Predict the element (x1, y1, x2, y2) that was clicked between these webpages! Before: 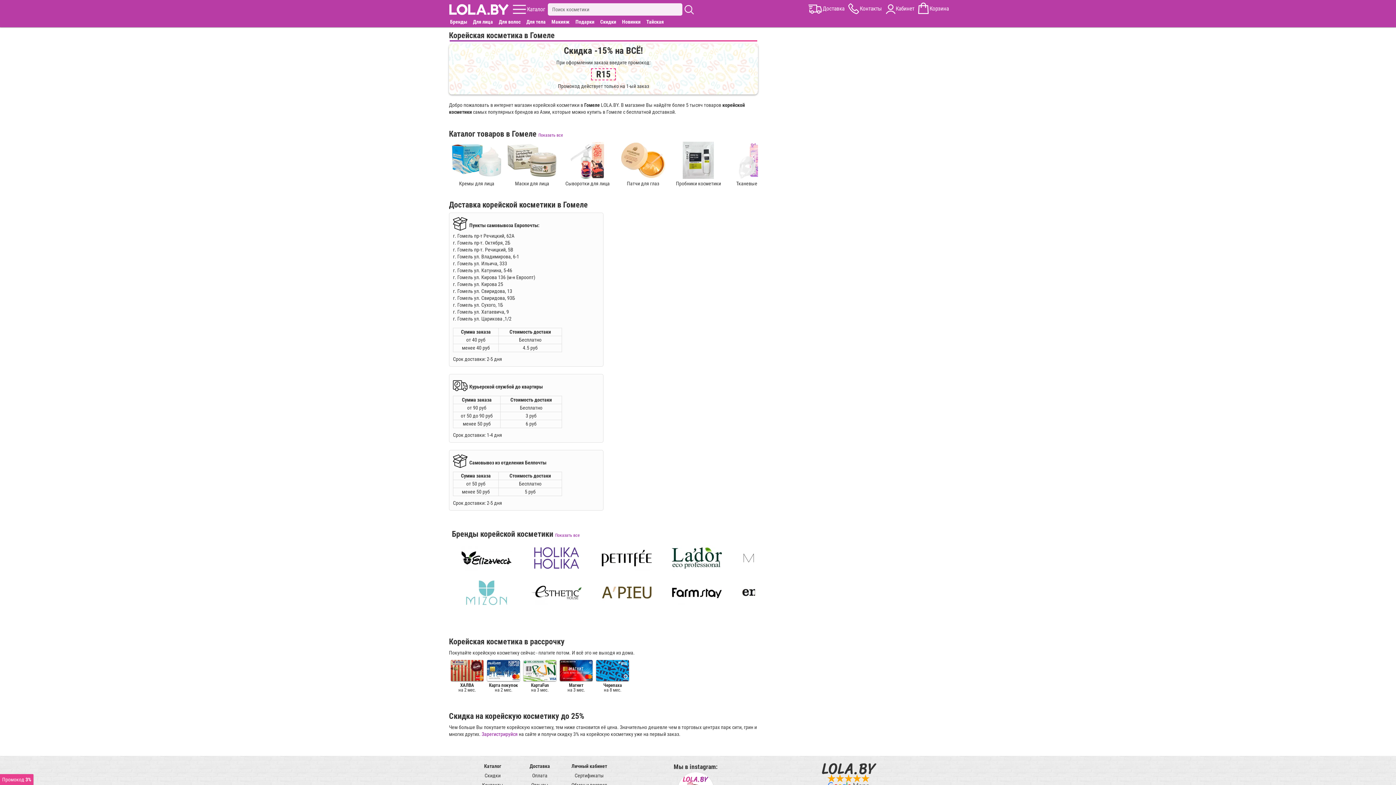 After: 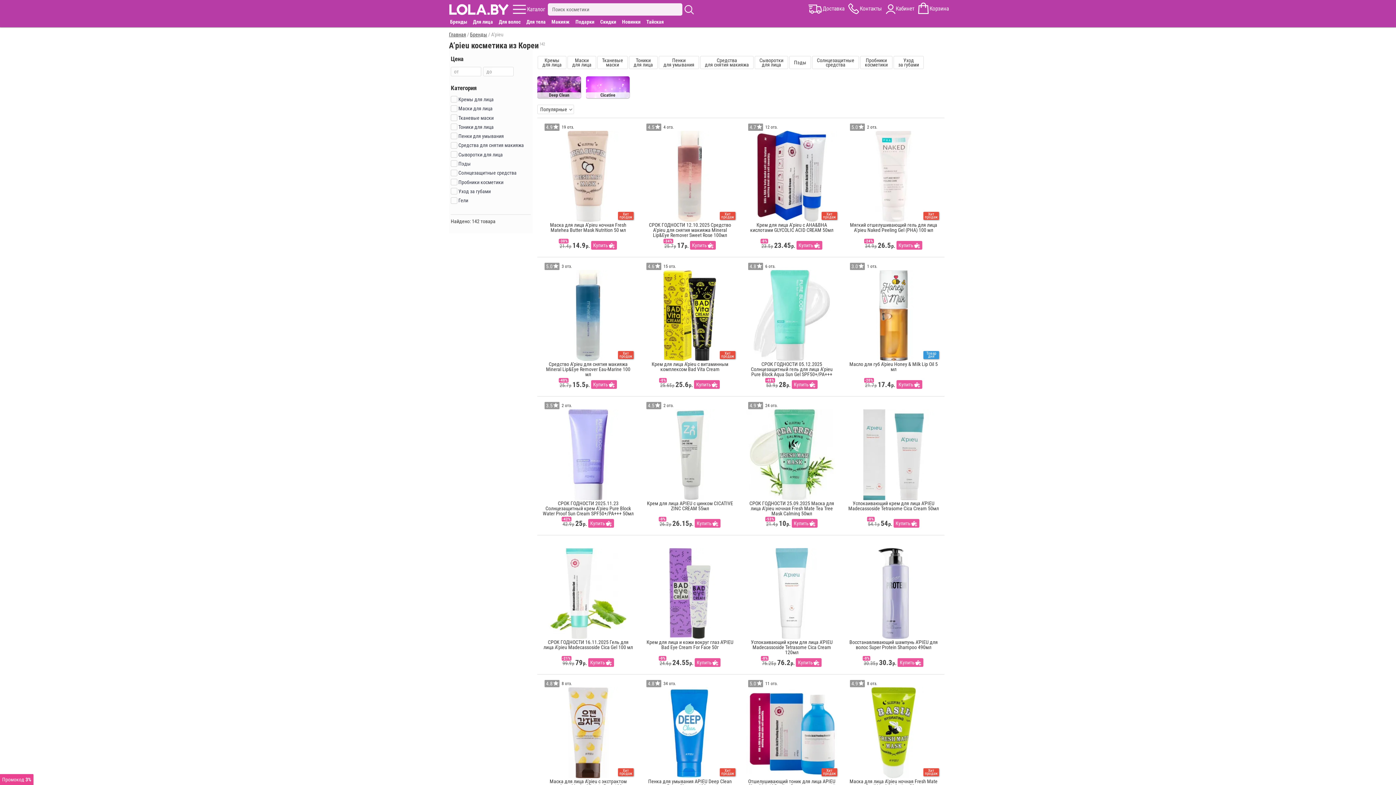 Action: bbox: (601, 580, 652, 605)